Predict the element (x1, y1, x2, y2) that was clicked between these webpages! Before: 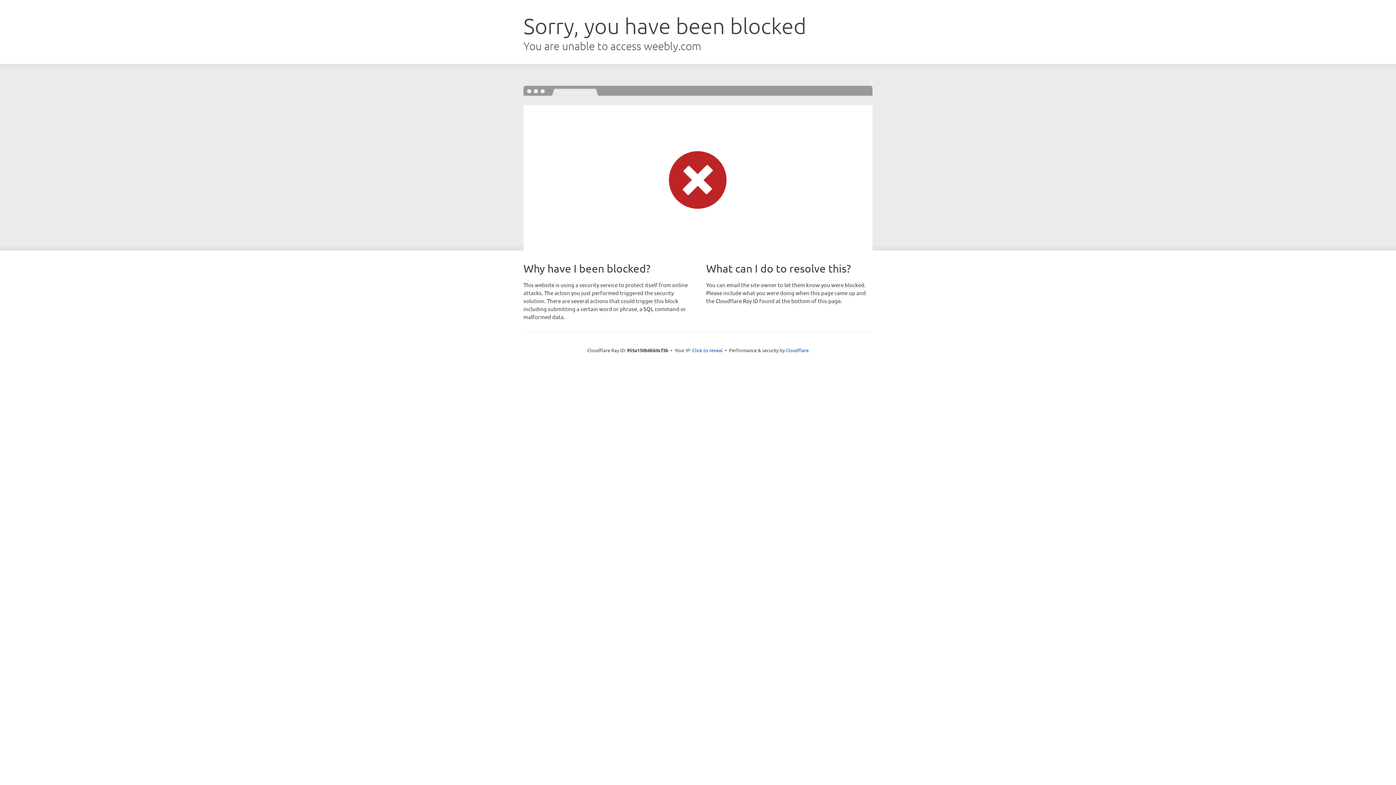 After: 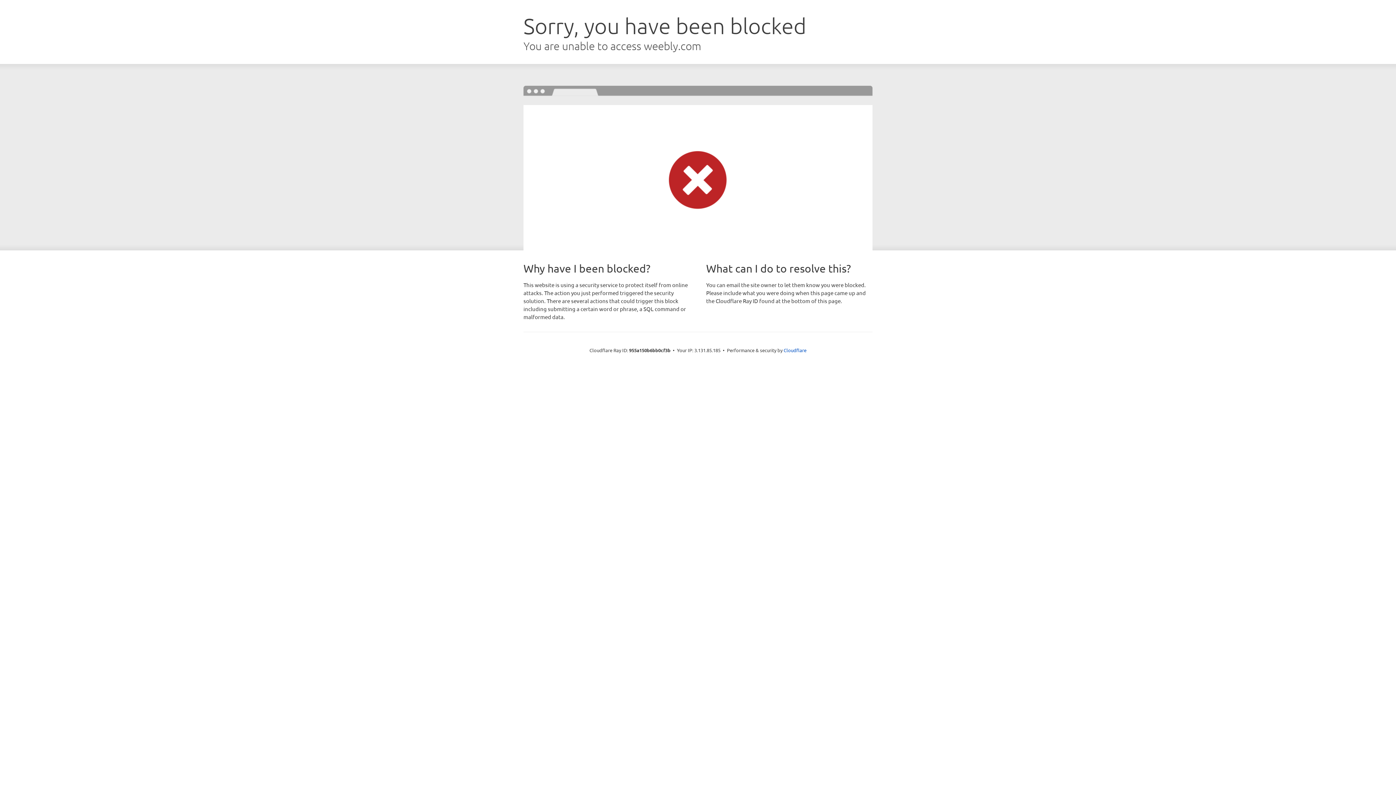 Action: bbox: (692, 346, 722, 353) label: Click to reveal